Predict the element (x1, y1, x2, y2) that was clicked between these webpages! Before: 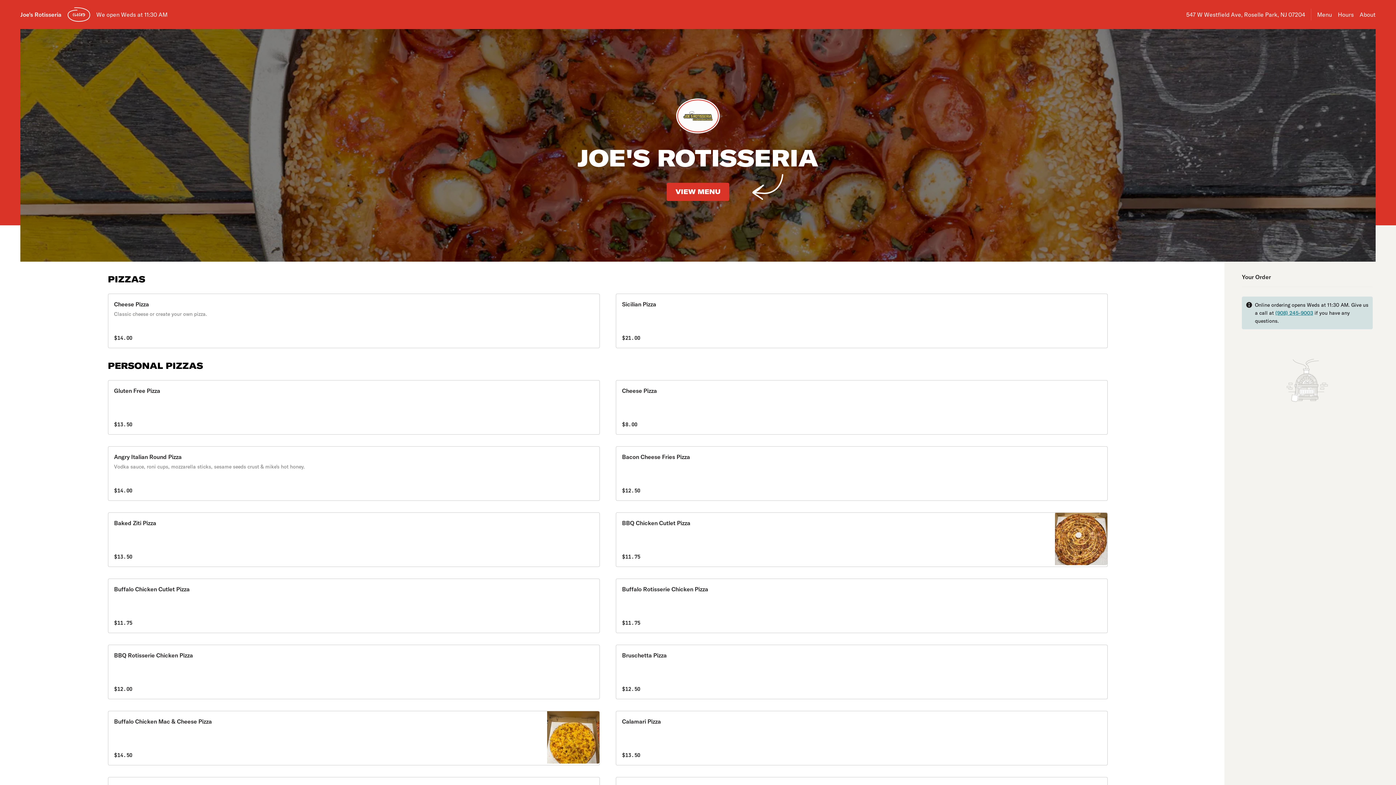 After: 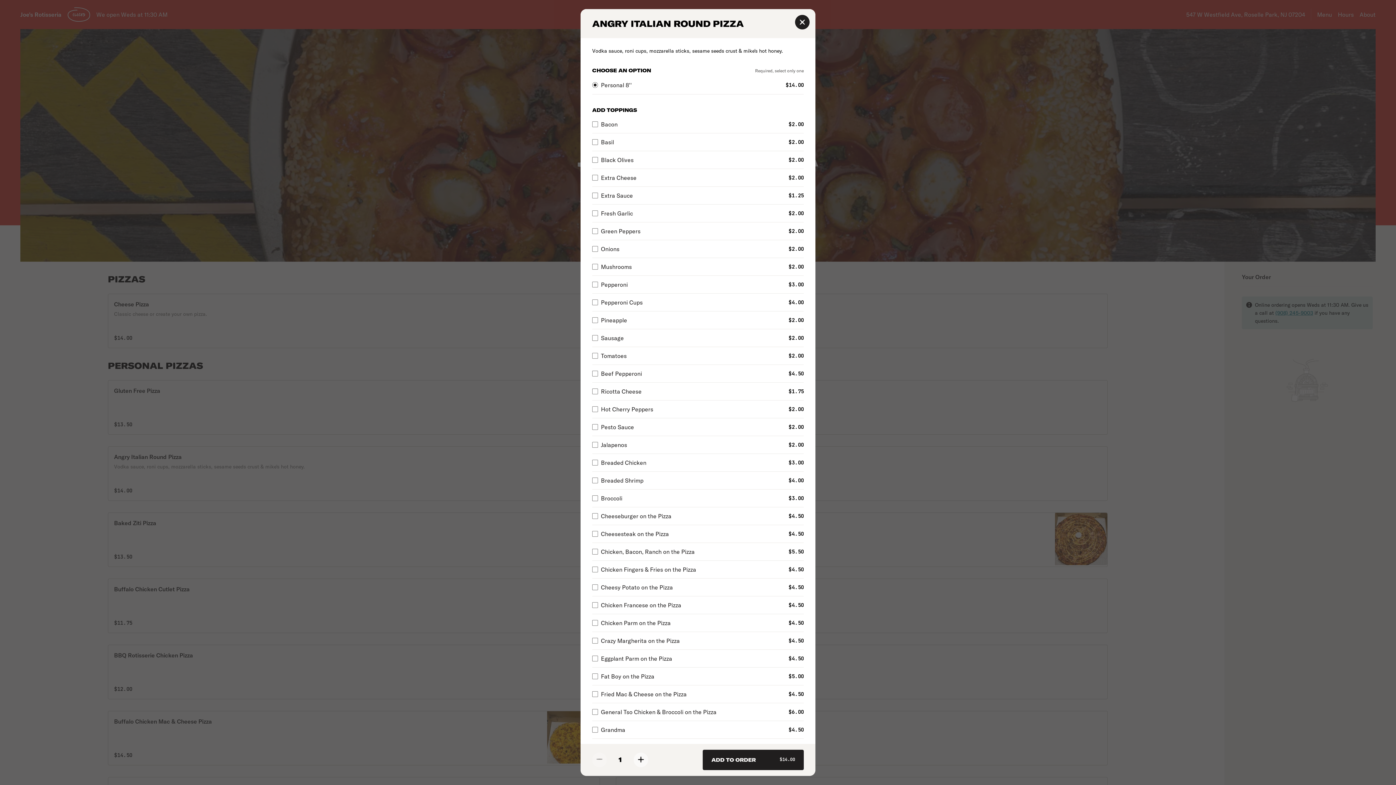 Action: label: Angry Italian Round Pizza

Vodka sauce, roni cups, mozzarella sticks, sesame seeds crust & mike's hot honey.

$14.00 bbox: (107, 446, 600, 501)